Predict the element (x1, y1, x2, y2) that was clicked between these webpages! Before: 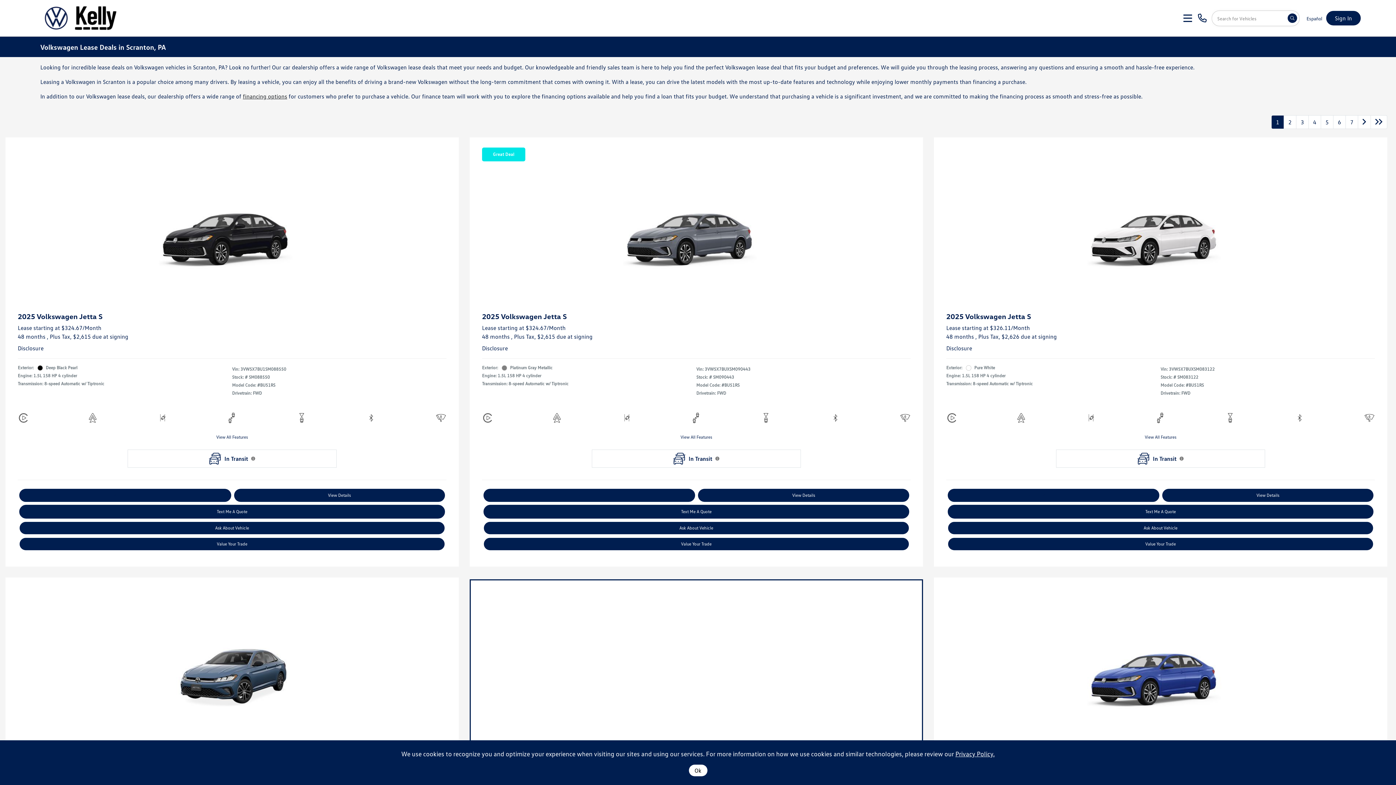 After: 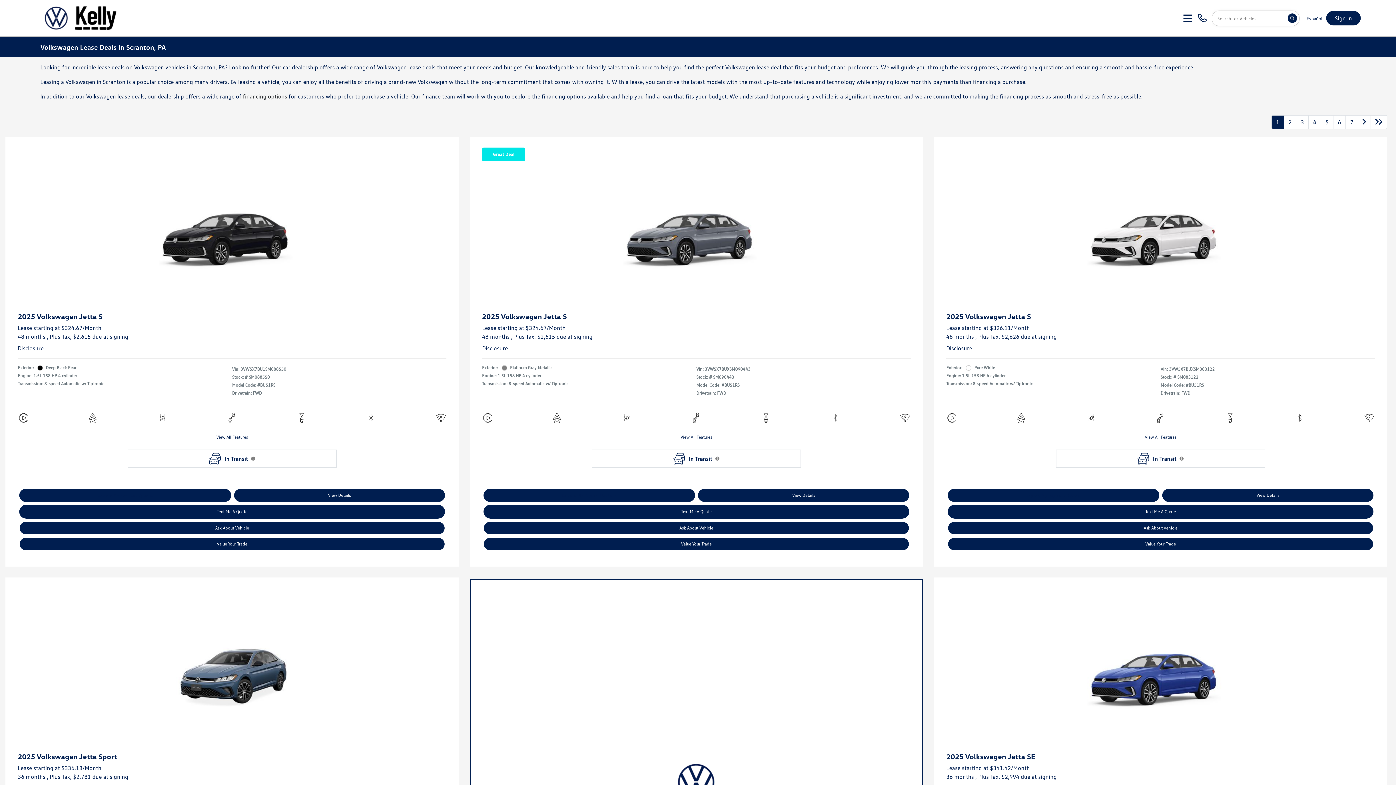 Action: label: Ok bbox: (688, 765, 707, 776)